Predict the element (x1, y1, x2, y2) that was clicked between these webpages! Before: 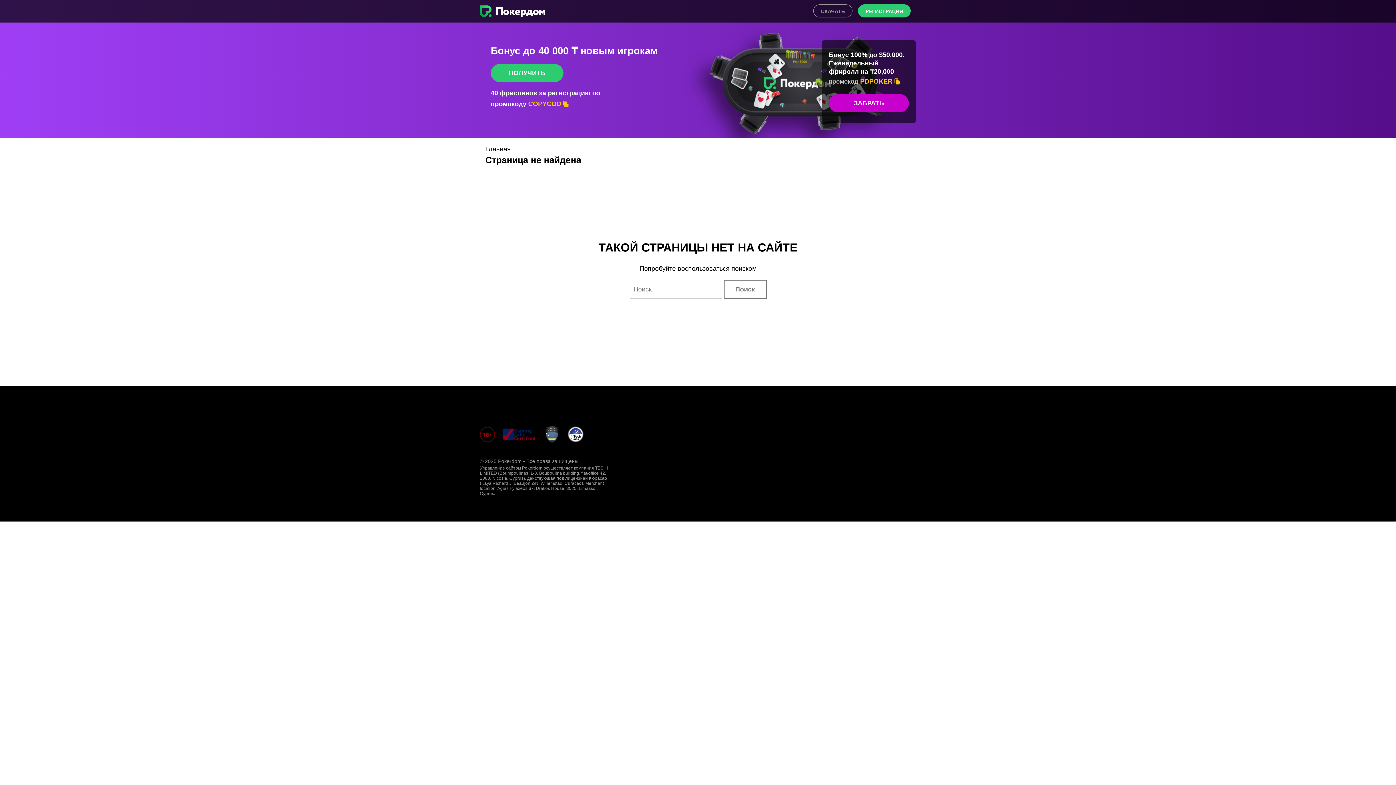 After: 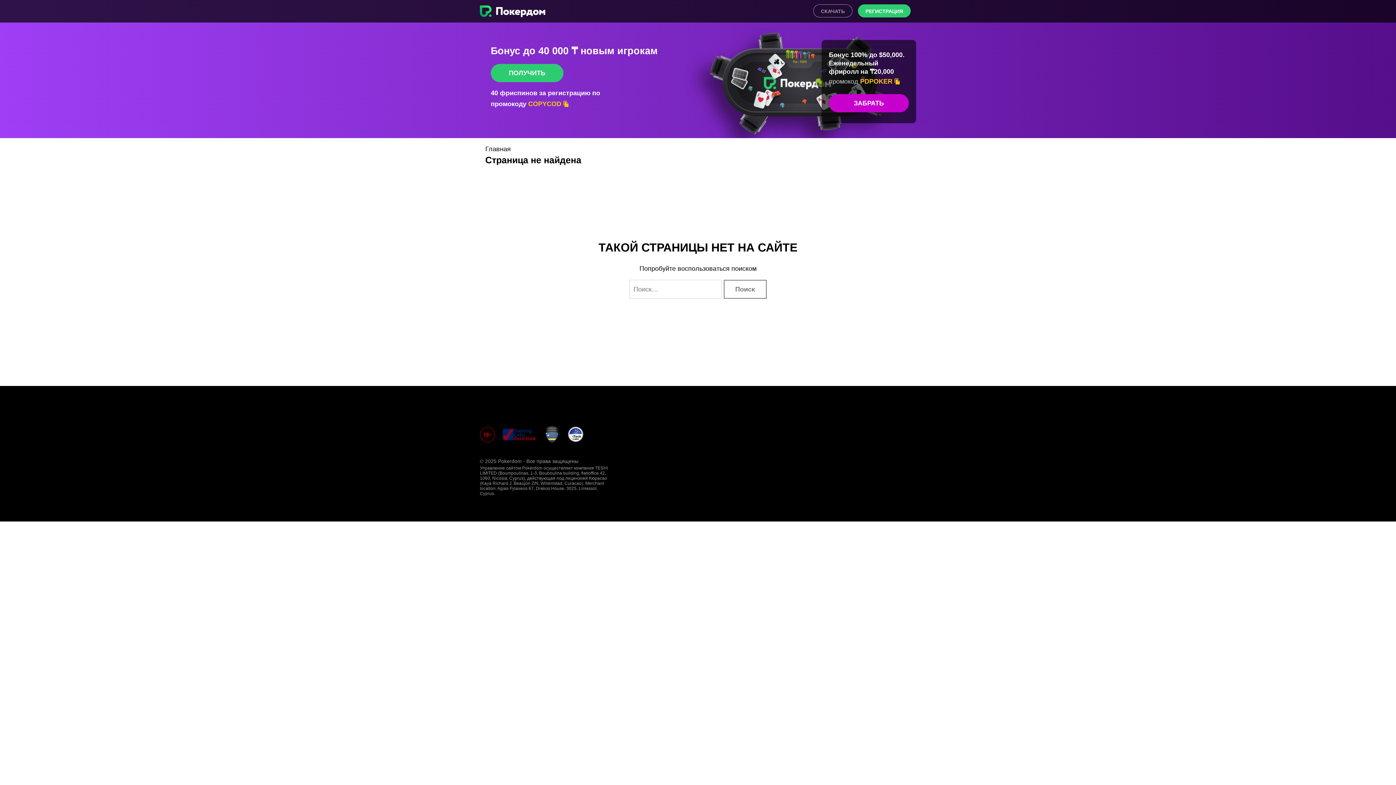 Action: label: ЗАБРАТЬ bbox: (829, 94, 909, 112)